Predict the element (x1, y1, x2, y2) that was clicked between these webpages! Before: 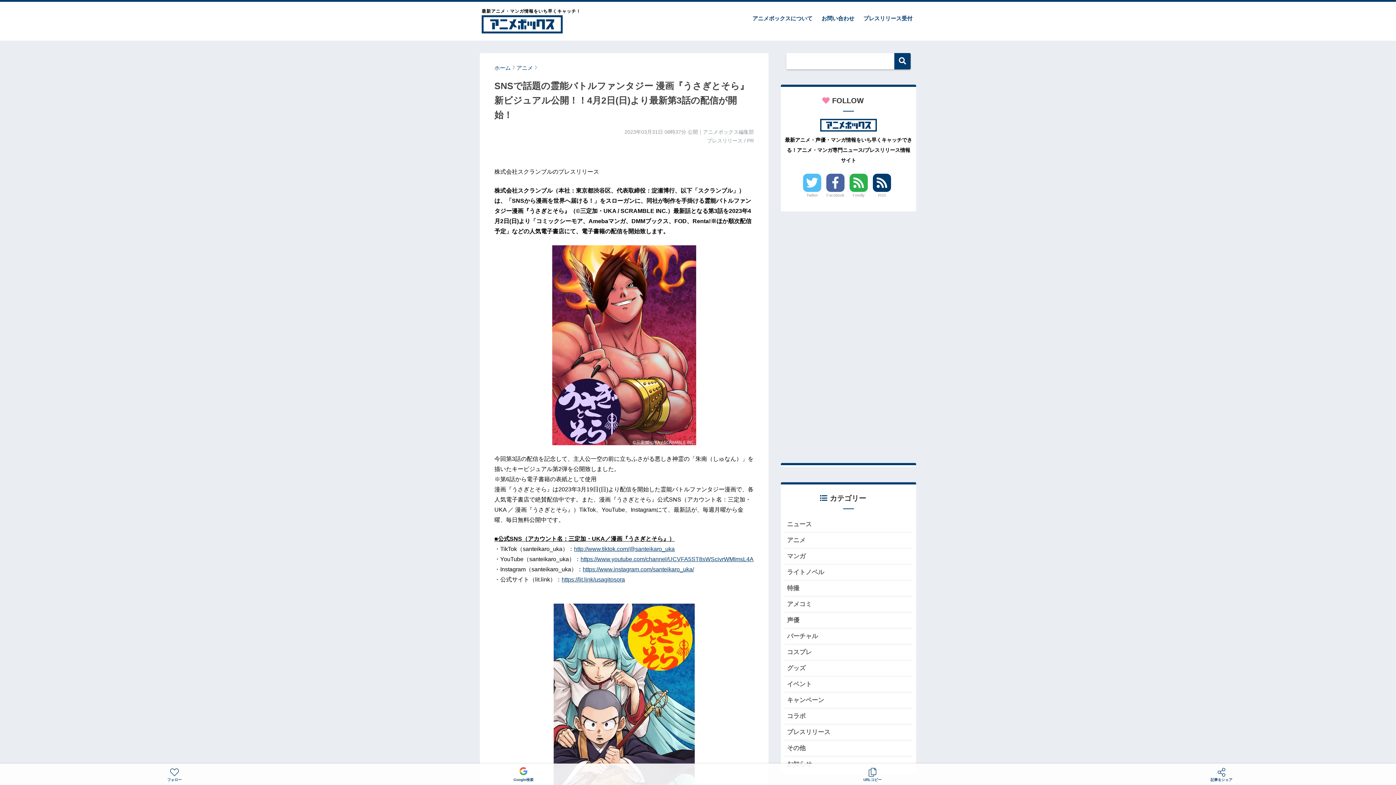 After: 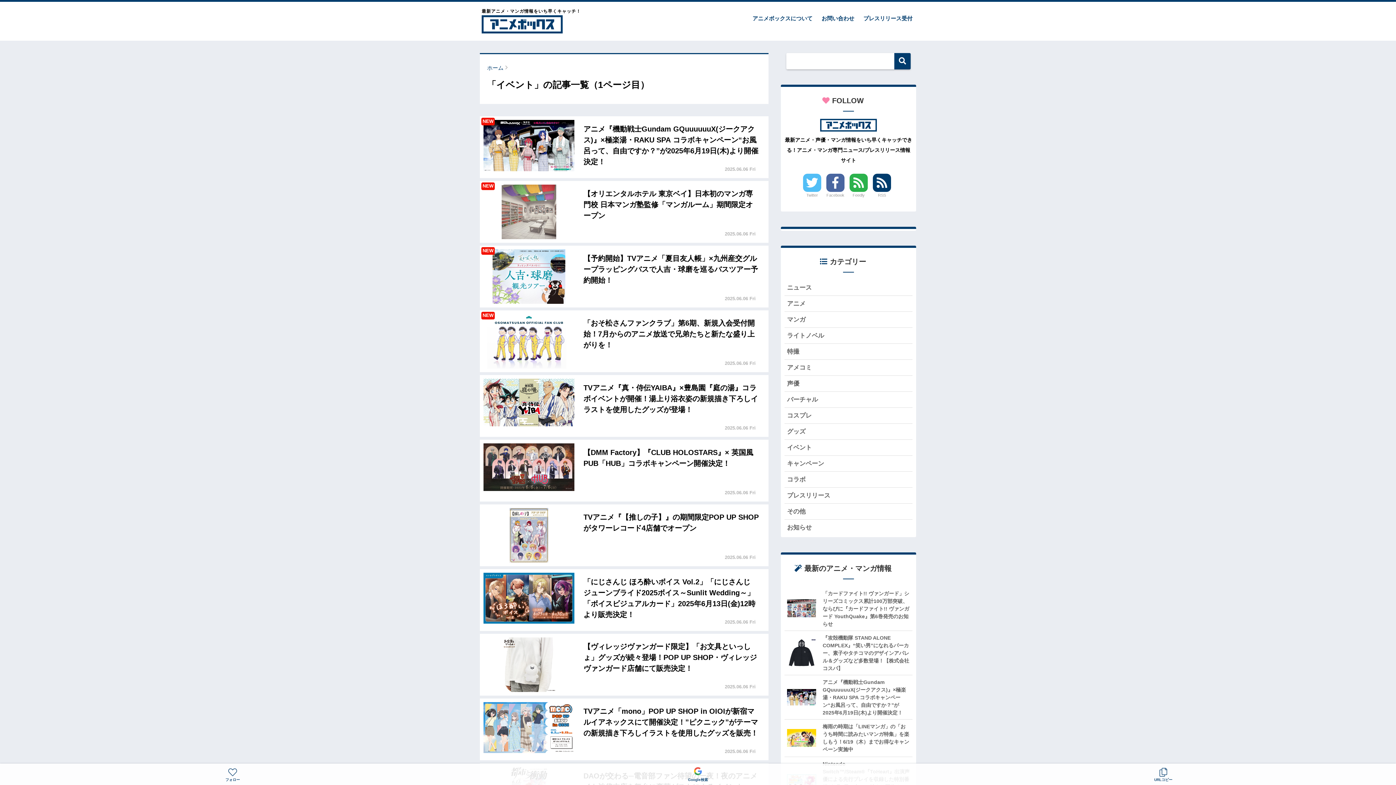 Action: bbox: (784, 676, 912, 692) label: イベント